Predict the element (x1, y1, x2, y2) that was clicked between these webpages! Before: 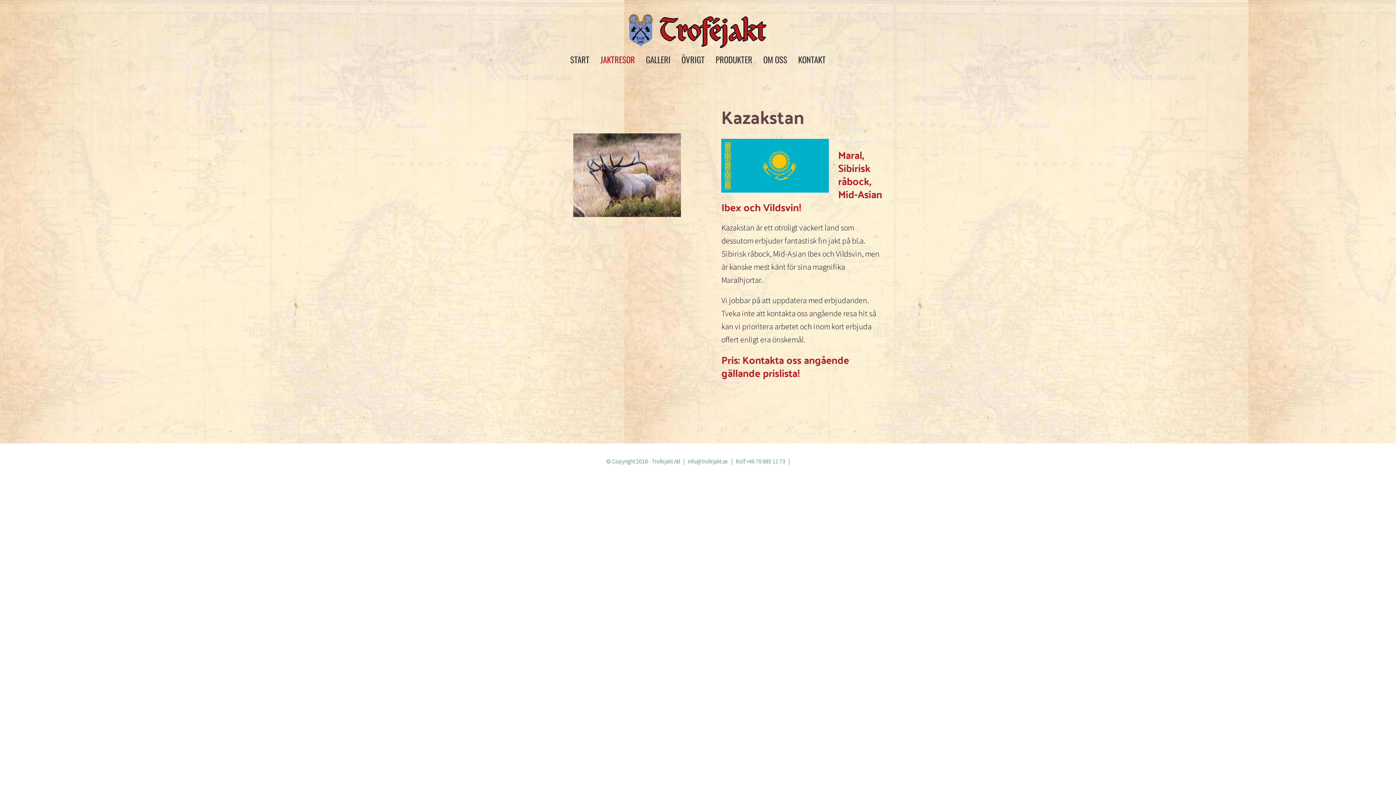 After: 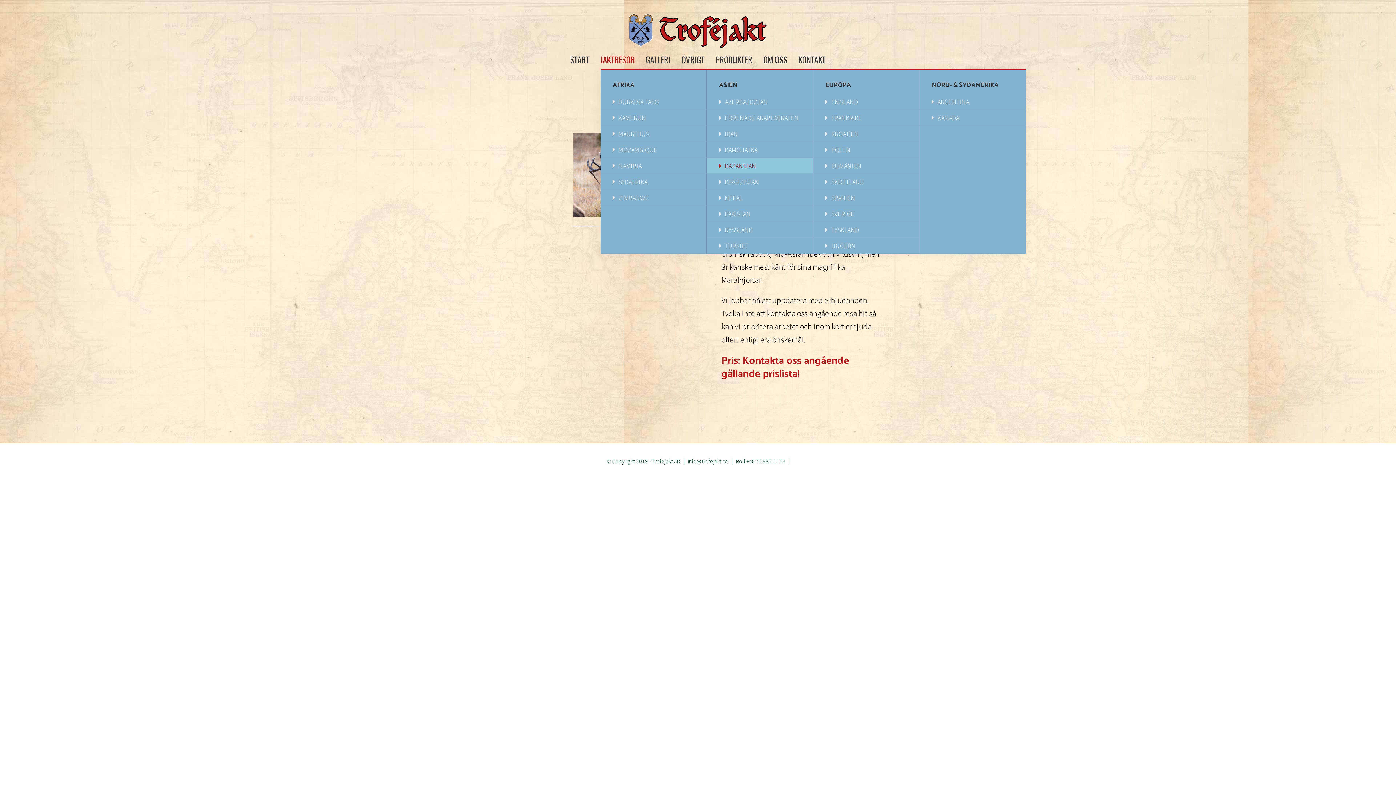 Action: label: JAKTRESOR bbox: (600, 50, 635, 68)